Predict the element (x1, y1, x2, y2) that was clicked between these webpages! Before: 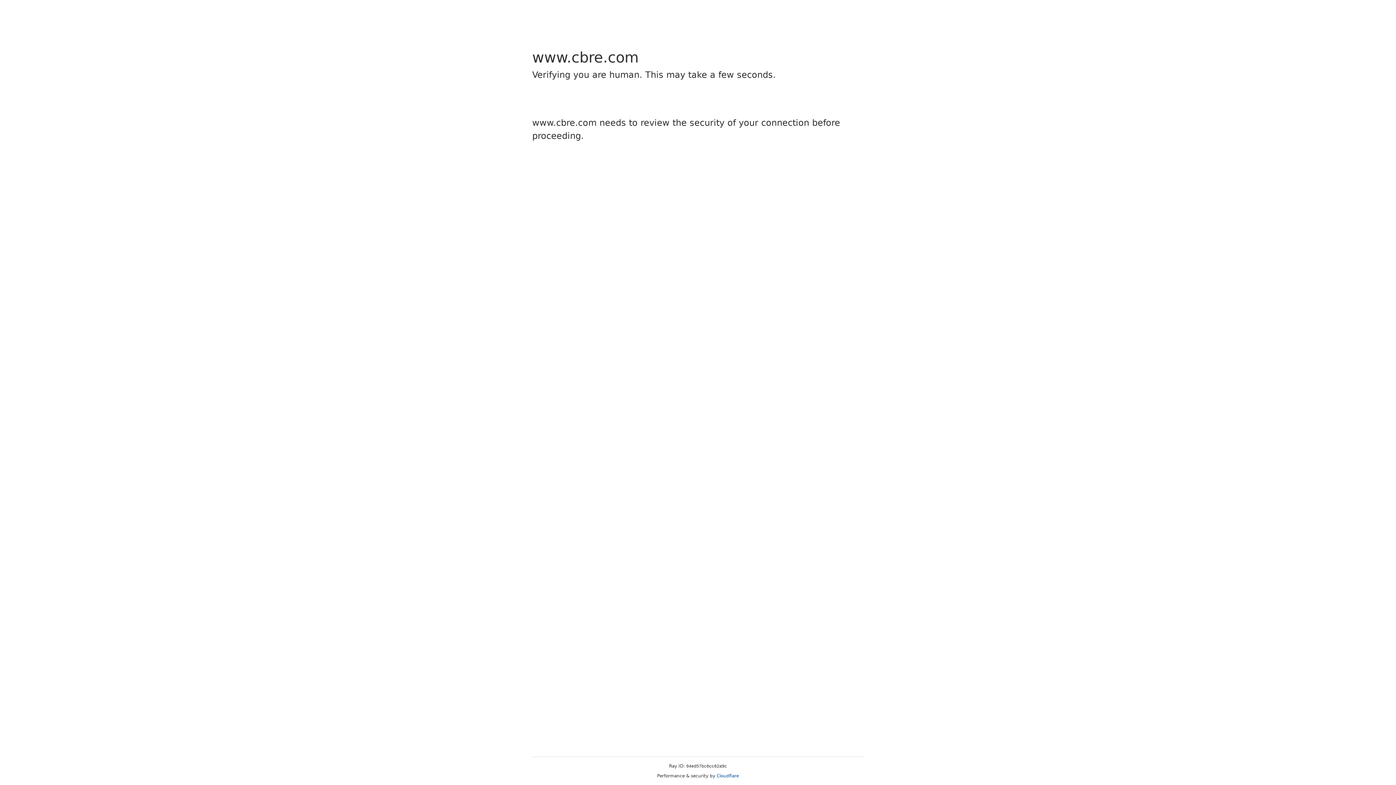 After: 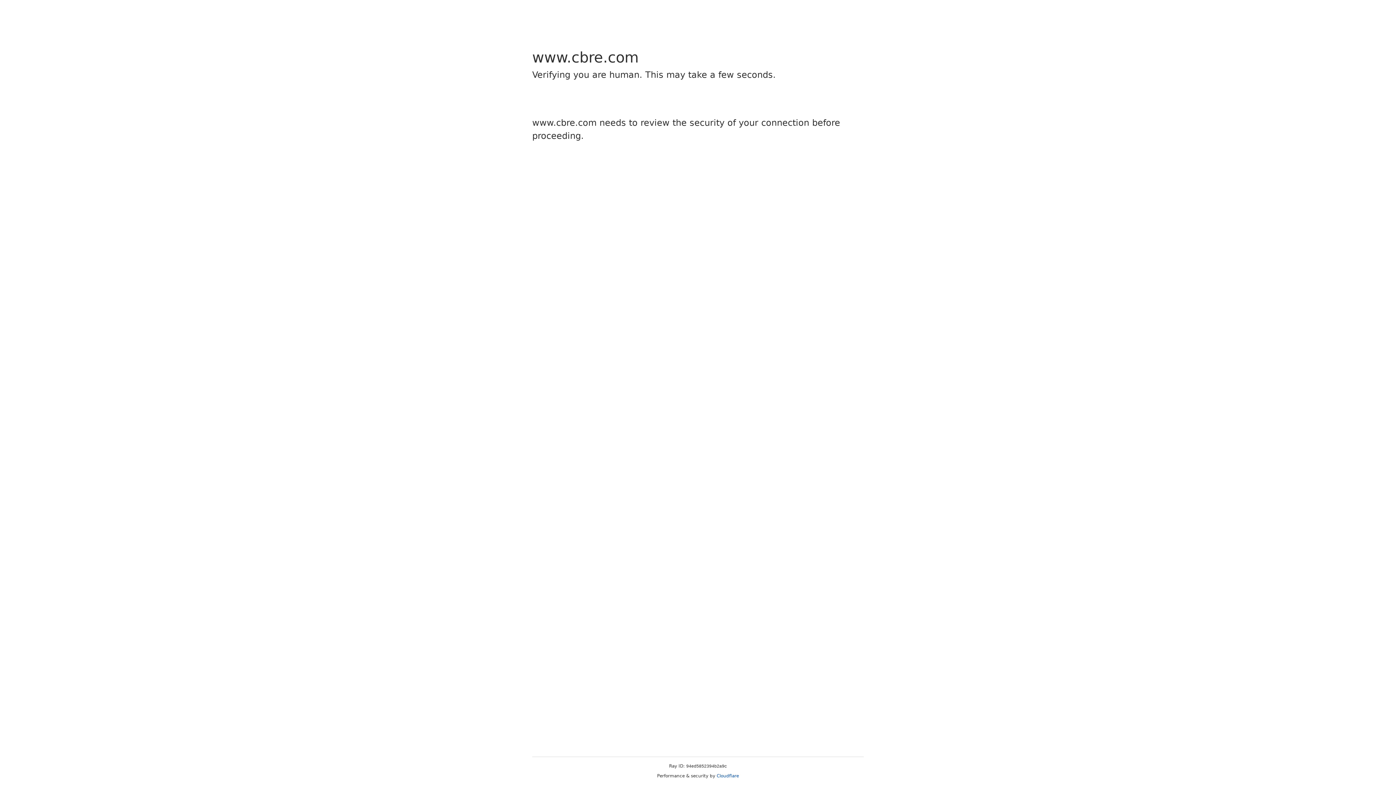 Action: label: Cloudflare bbox: (716, 773, 739, 778)